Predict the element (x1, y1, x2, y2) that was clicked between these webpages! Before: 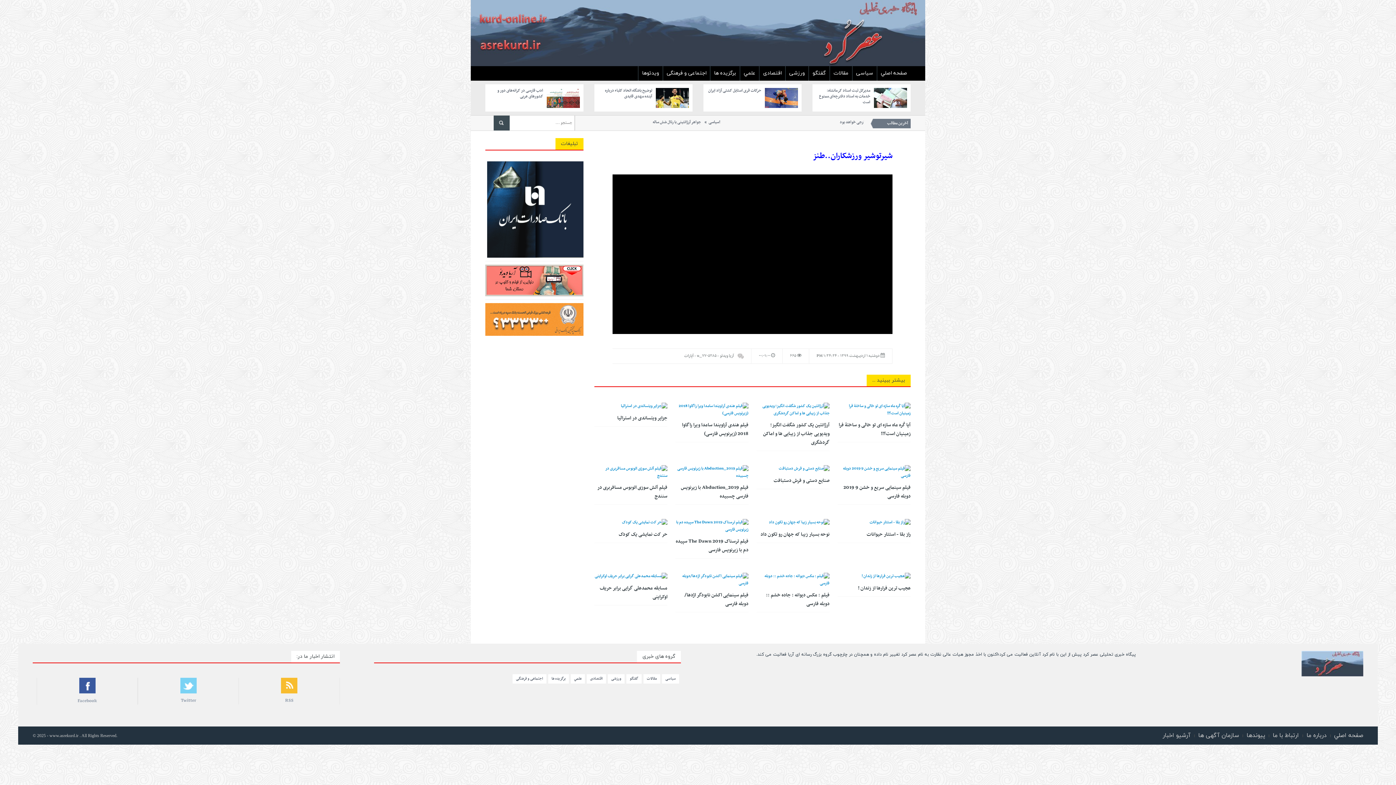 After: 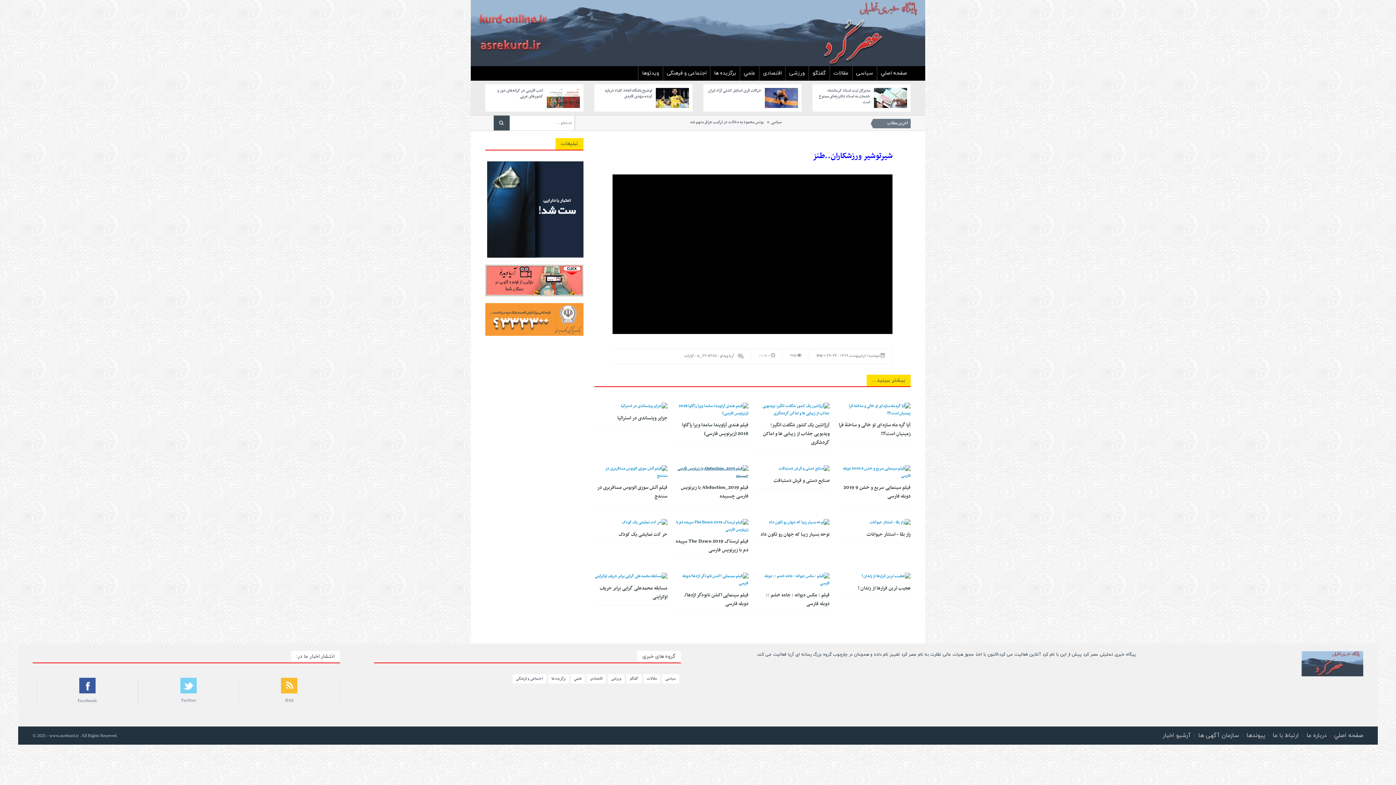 Action: bbox: (675, 469, 748, 476)